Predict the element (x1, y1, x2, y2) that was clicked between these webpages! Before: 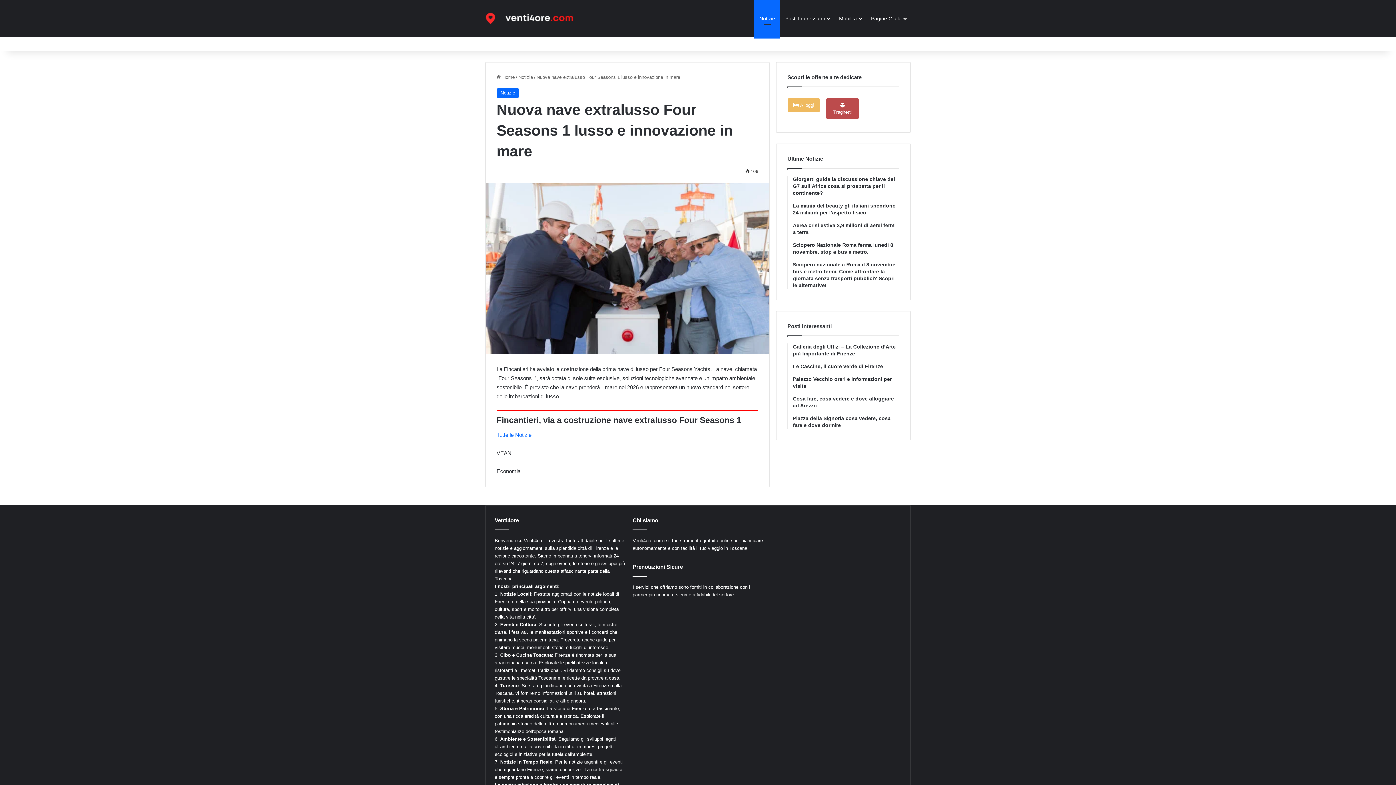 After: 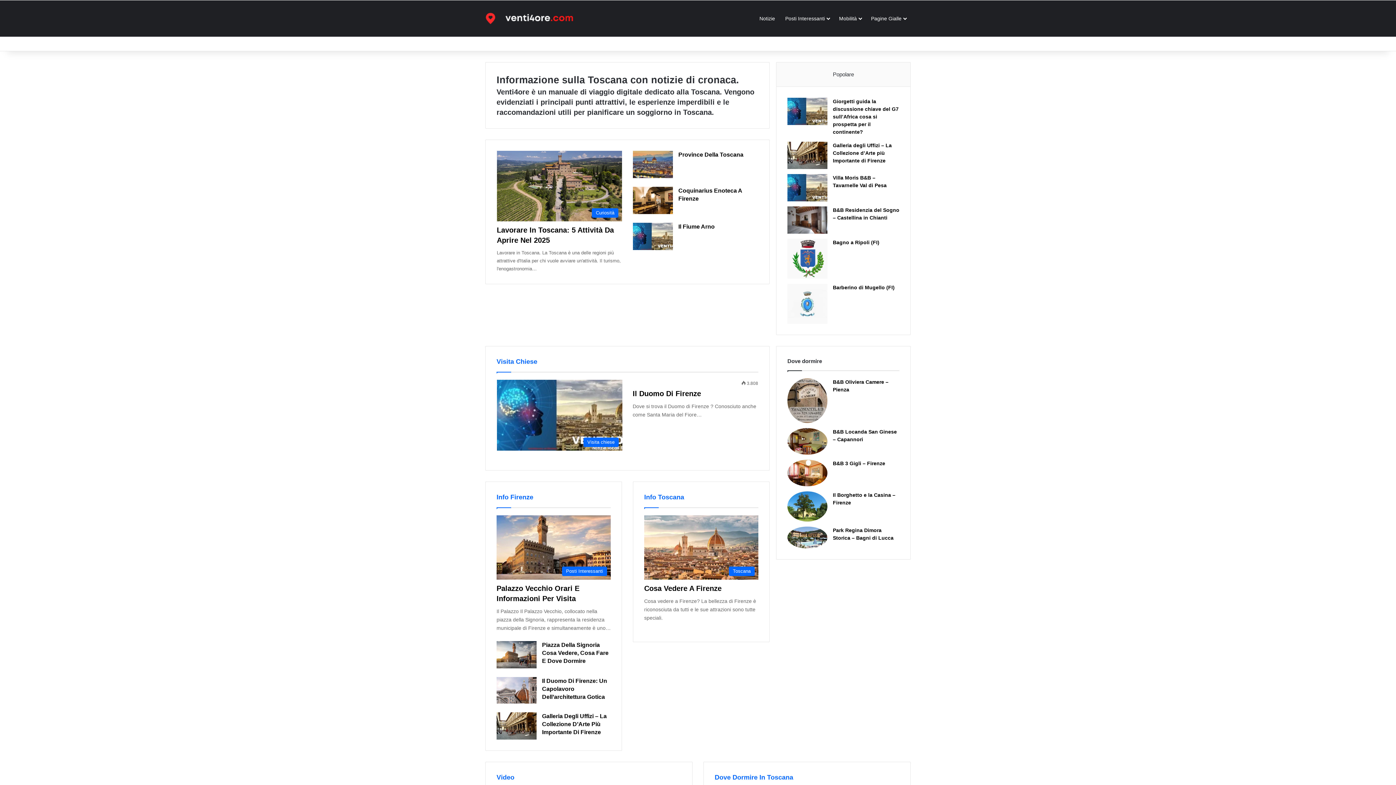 Action: bbox: (496, 74, 514, 80) label:  Home